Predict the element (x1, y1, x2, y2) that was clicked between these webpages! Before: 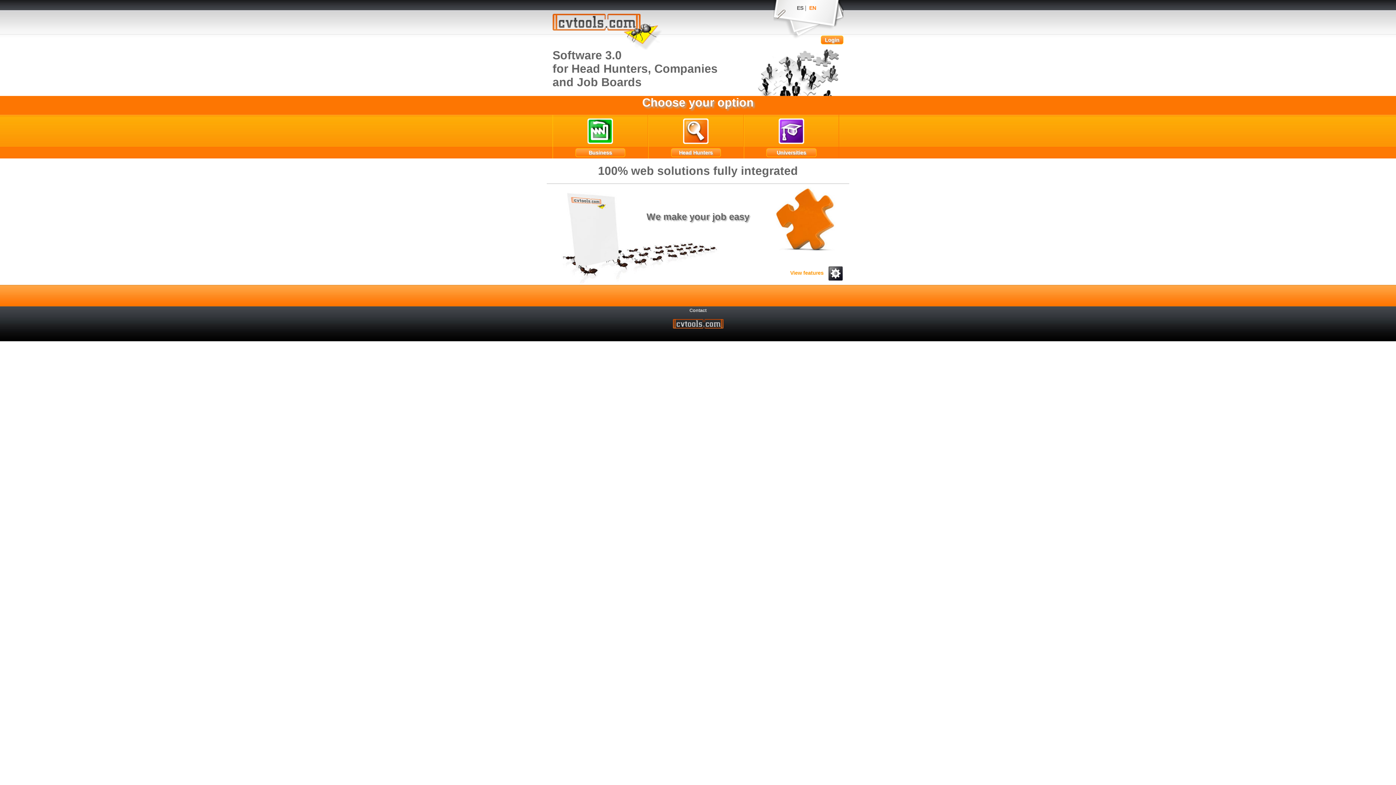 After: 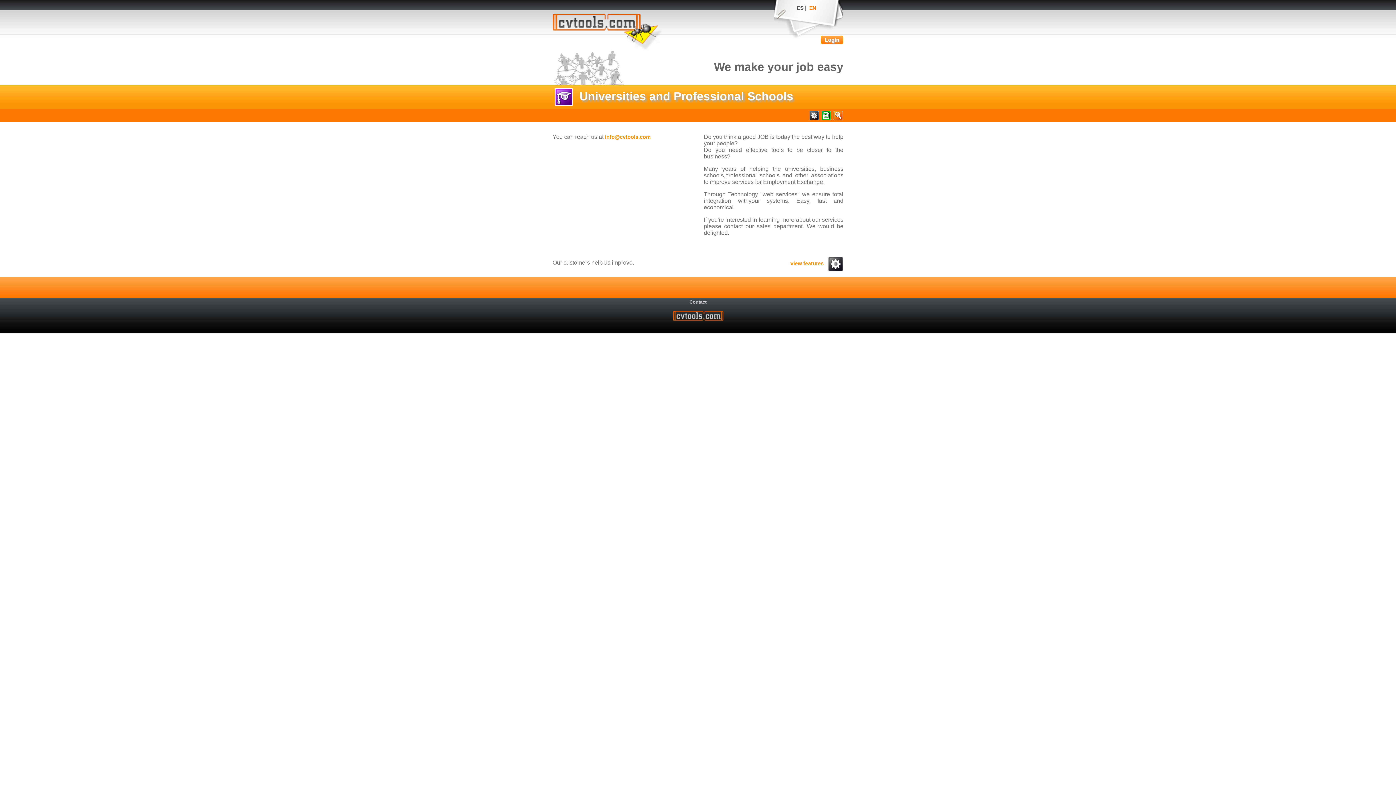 Action: label: Universities bbox: (766, 148, 816, 157)